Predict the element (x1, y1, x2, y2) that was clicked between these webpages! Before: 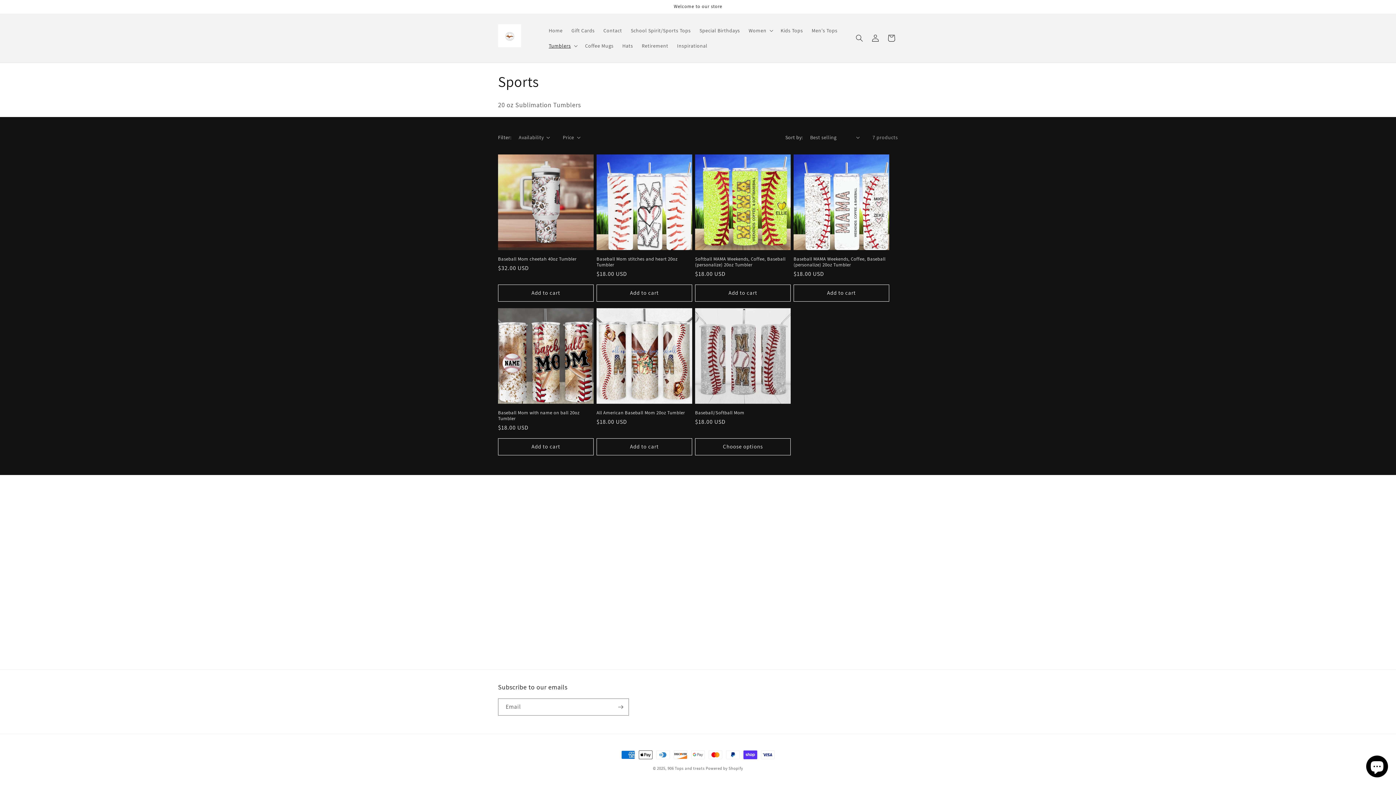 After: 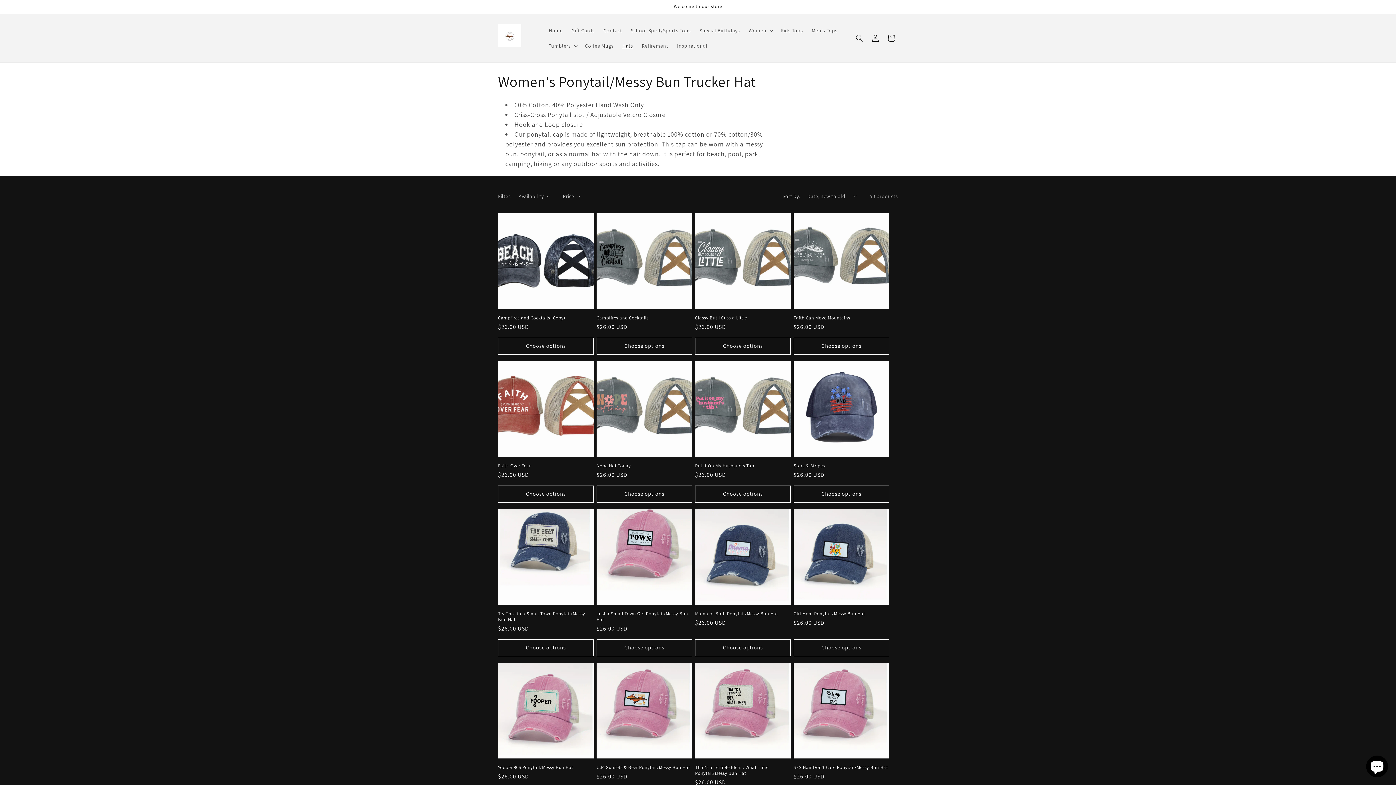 Action: bbox: (618, 38, 637, 53) label: Hats